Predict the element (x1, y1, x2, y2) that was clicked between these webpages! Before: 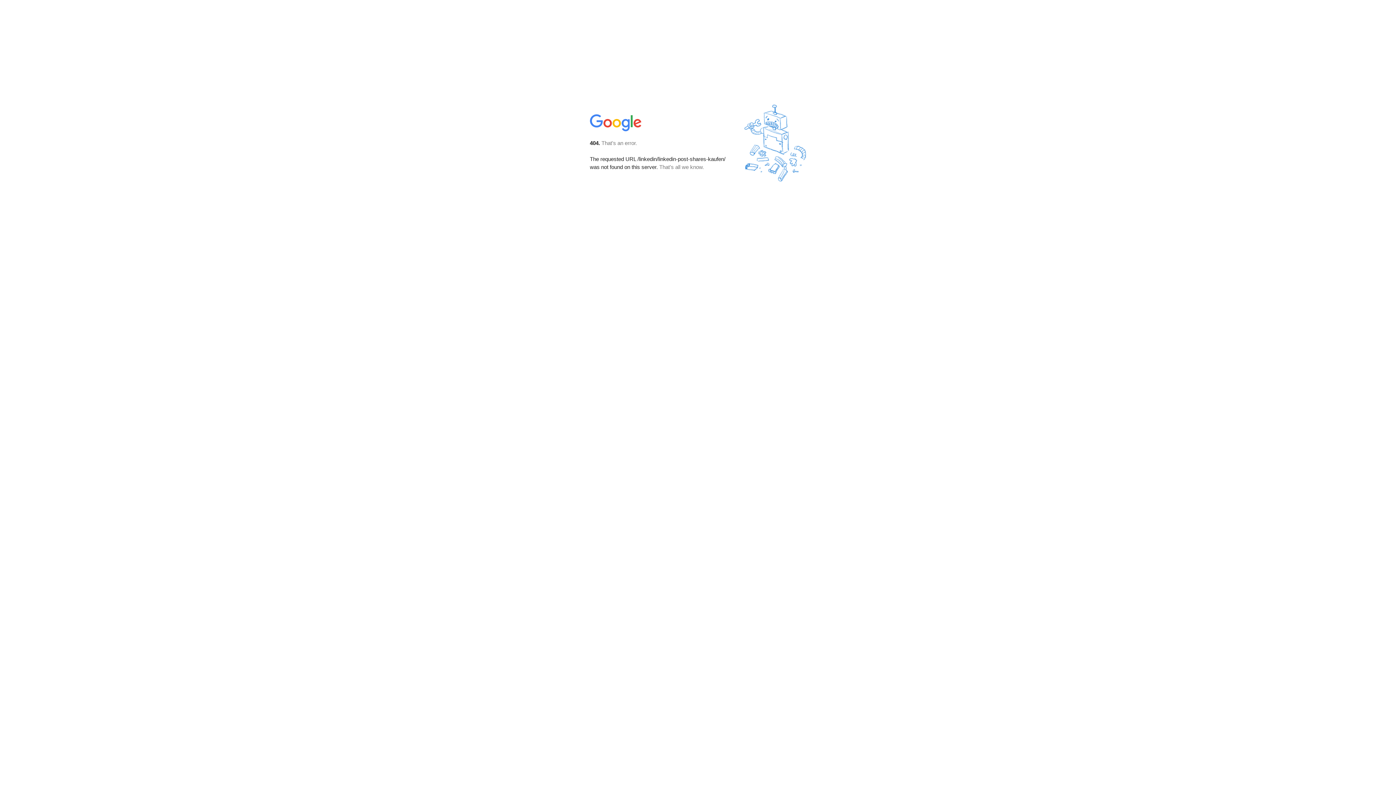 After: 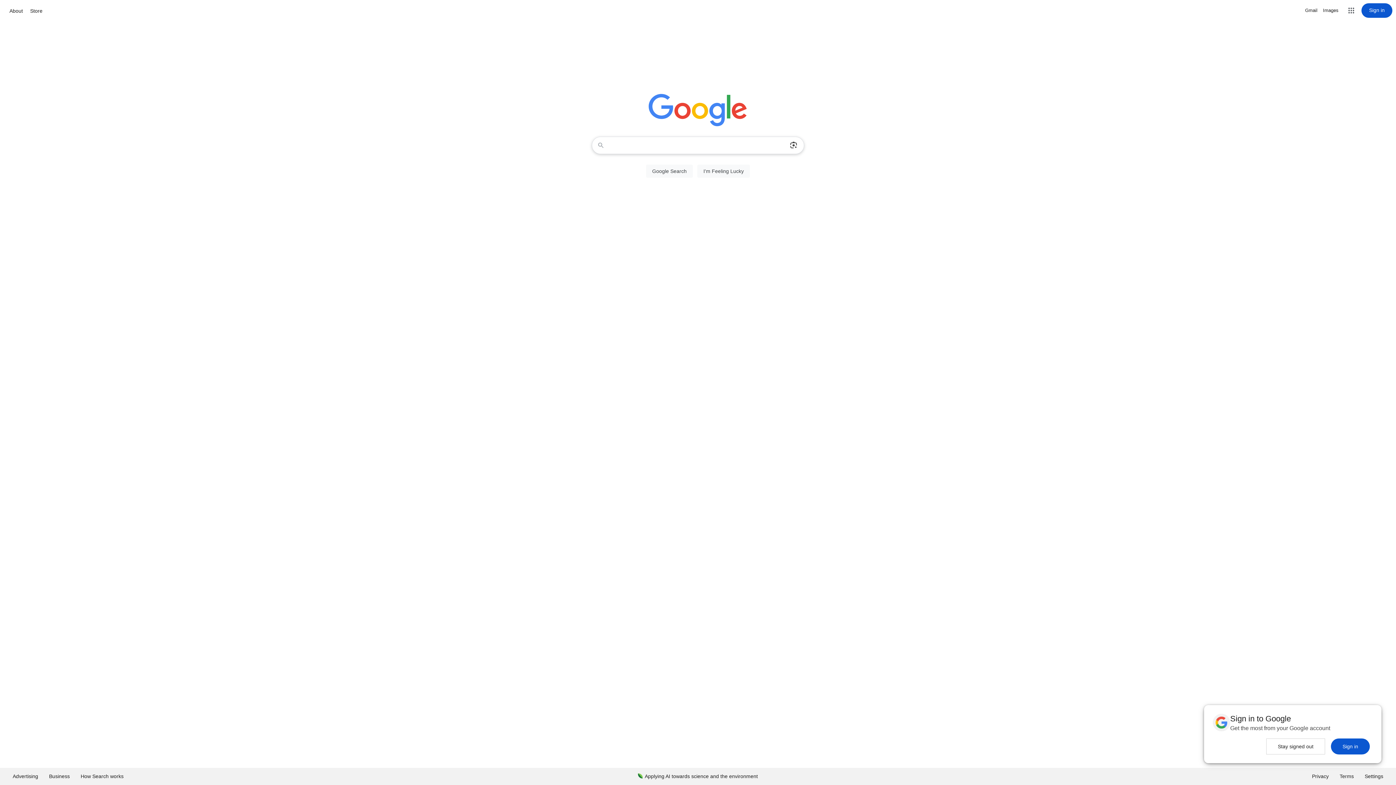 Action: bbox: (590, 127, 642, 134)